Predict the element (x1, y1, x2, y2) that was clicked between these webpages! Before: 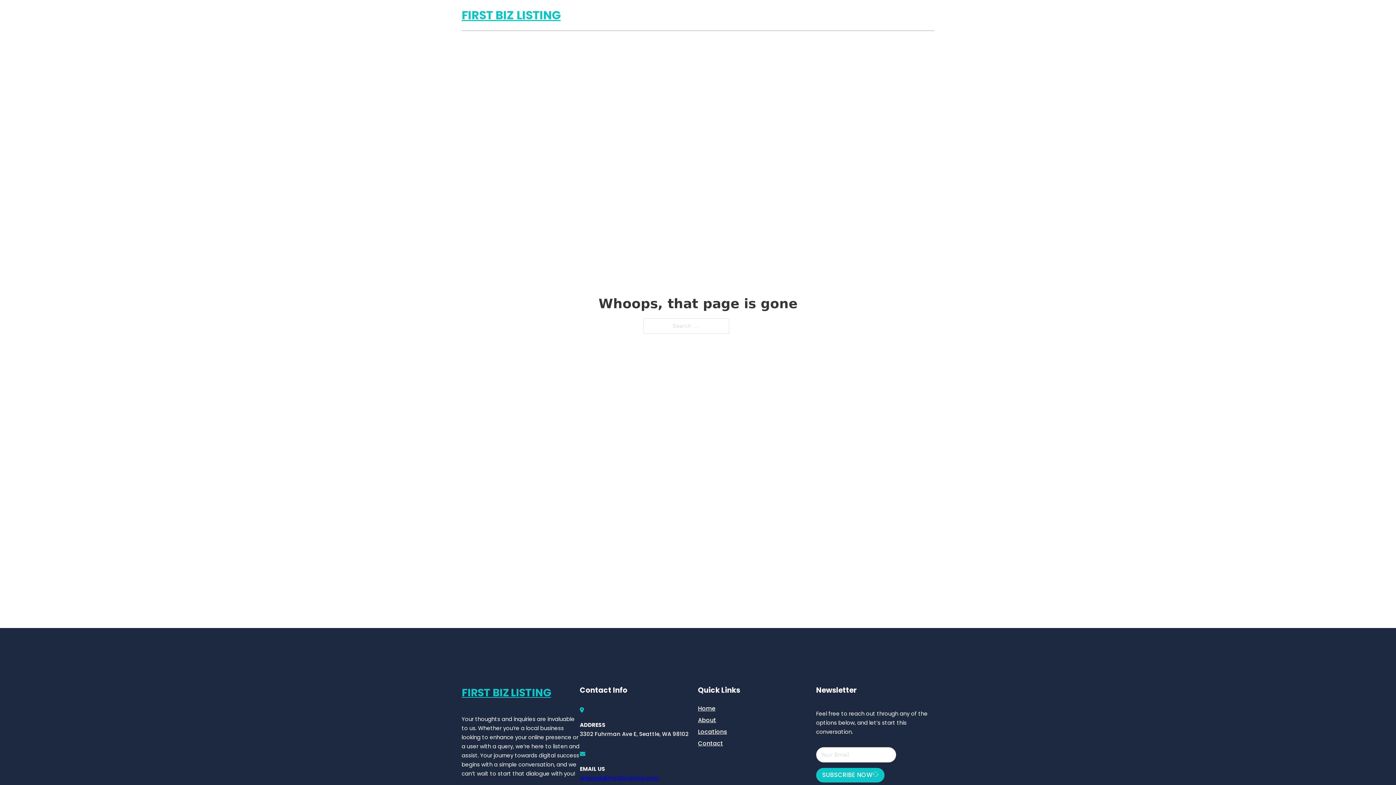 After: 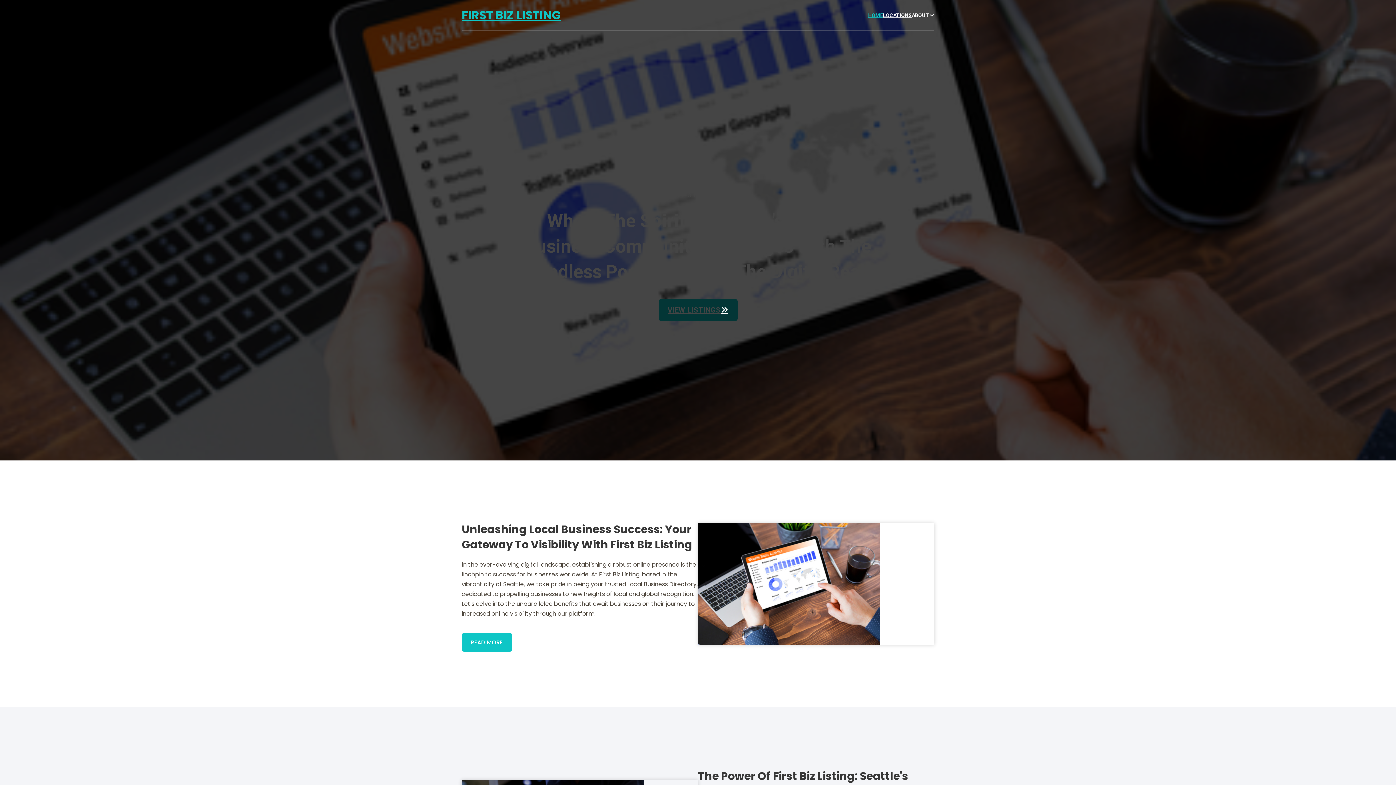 Action: bbox: (868, 11, 883, 19) label: HOME